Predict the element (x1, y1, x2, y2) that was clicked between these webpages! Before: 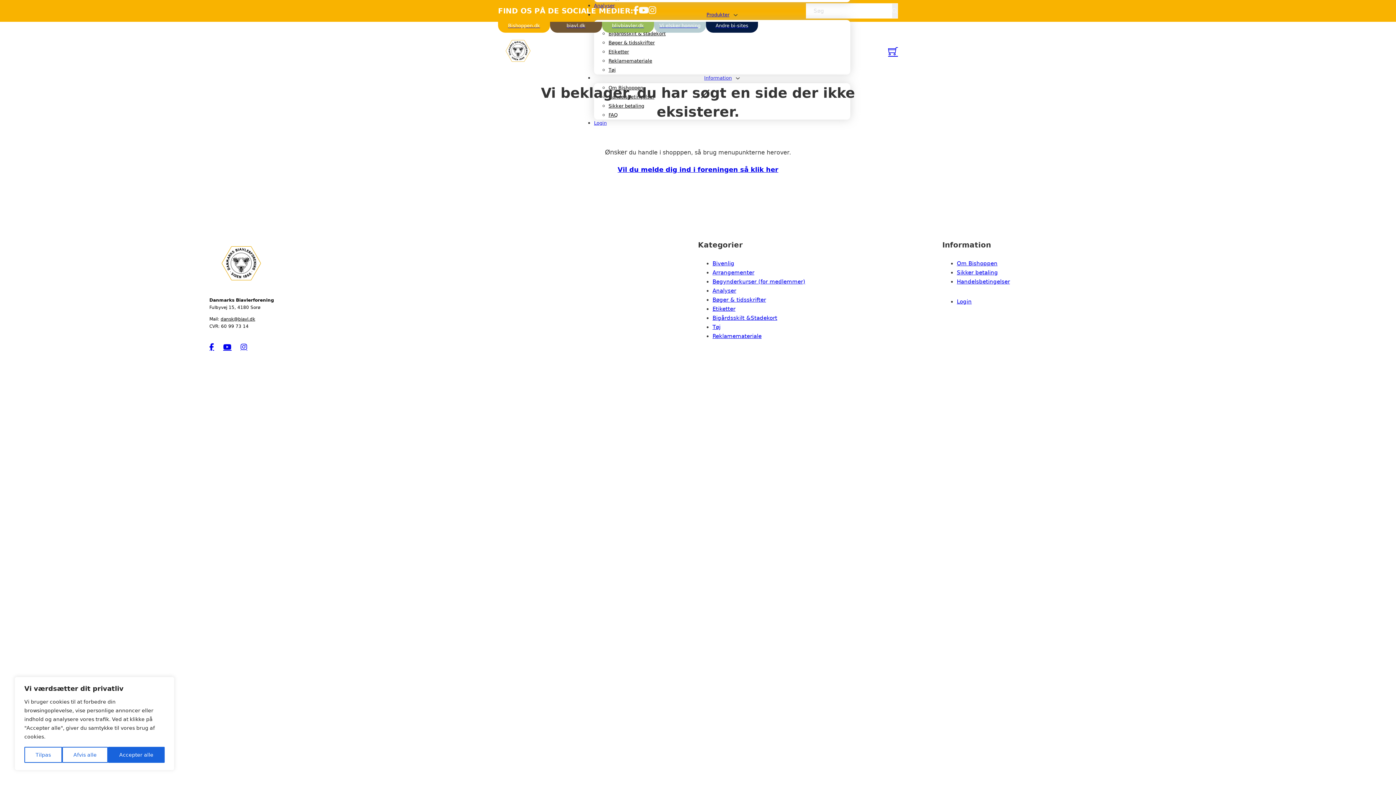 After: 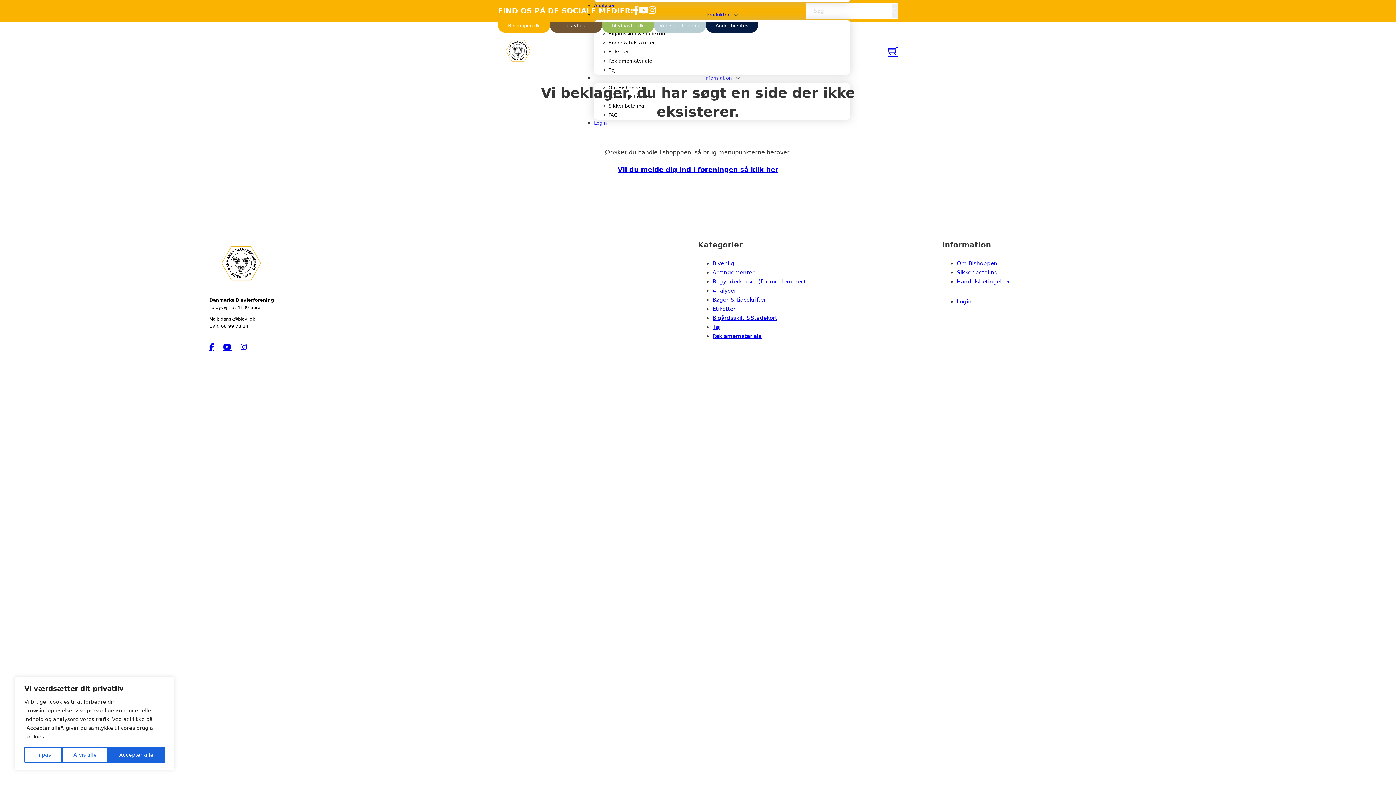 Action: label: Vil du melde dig ind i foreningen så klik her bbox: (617, 165, 778, 173)